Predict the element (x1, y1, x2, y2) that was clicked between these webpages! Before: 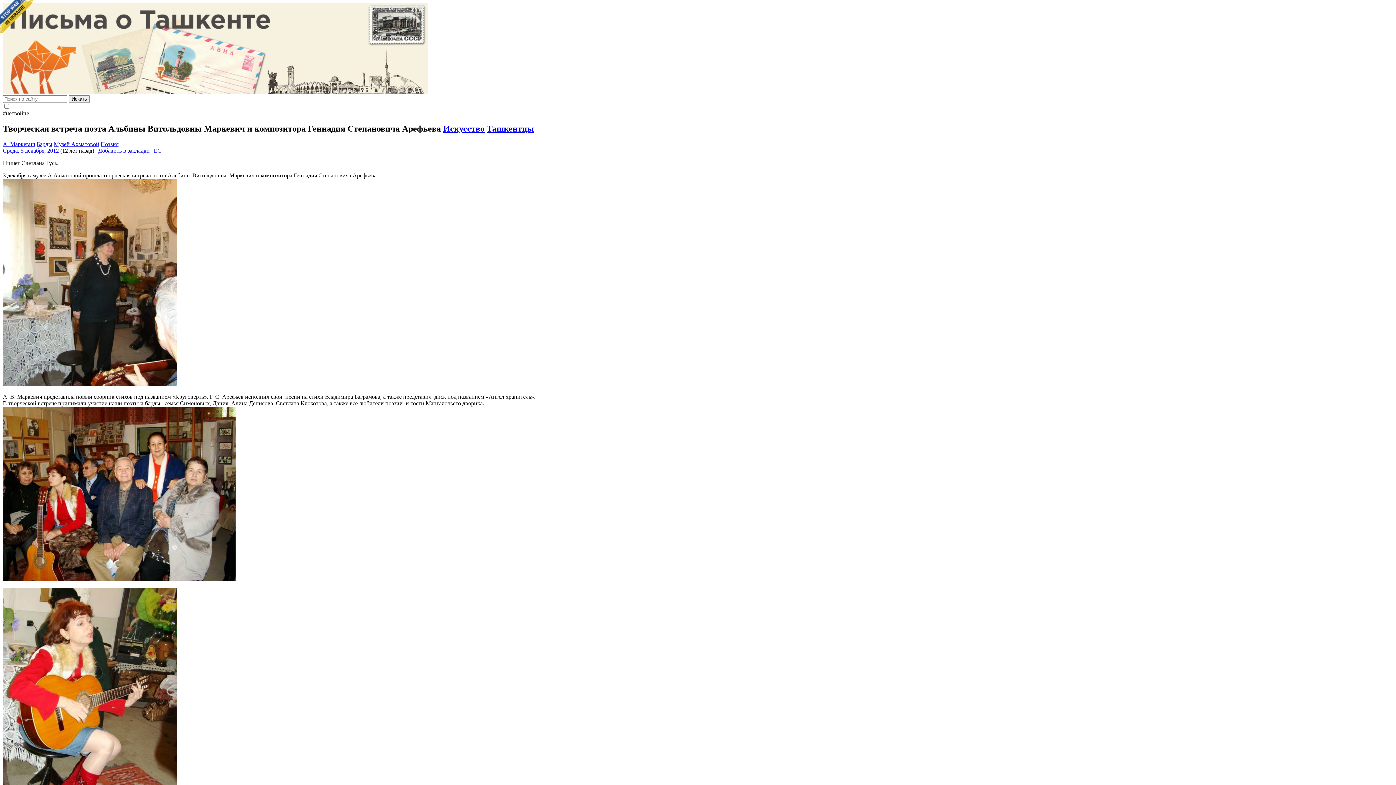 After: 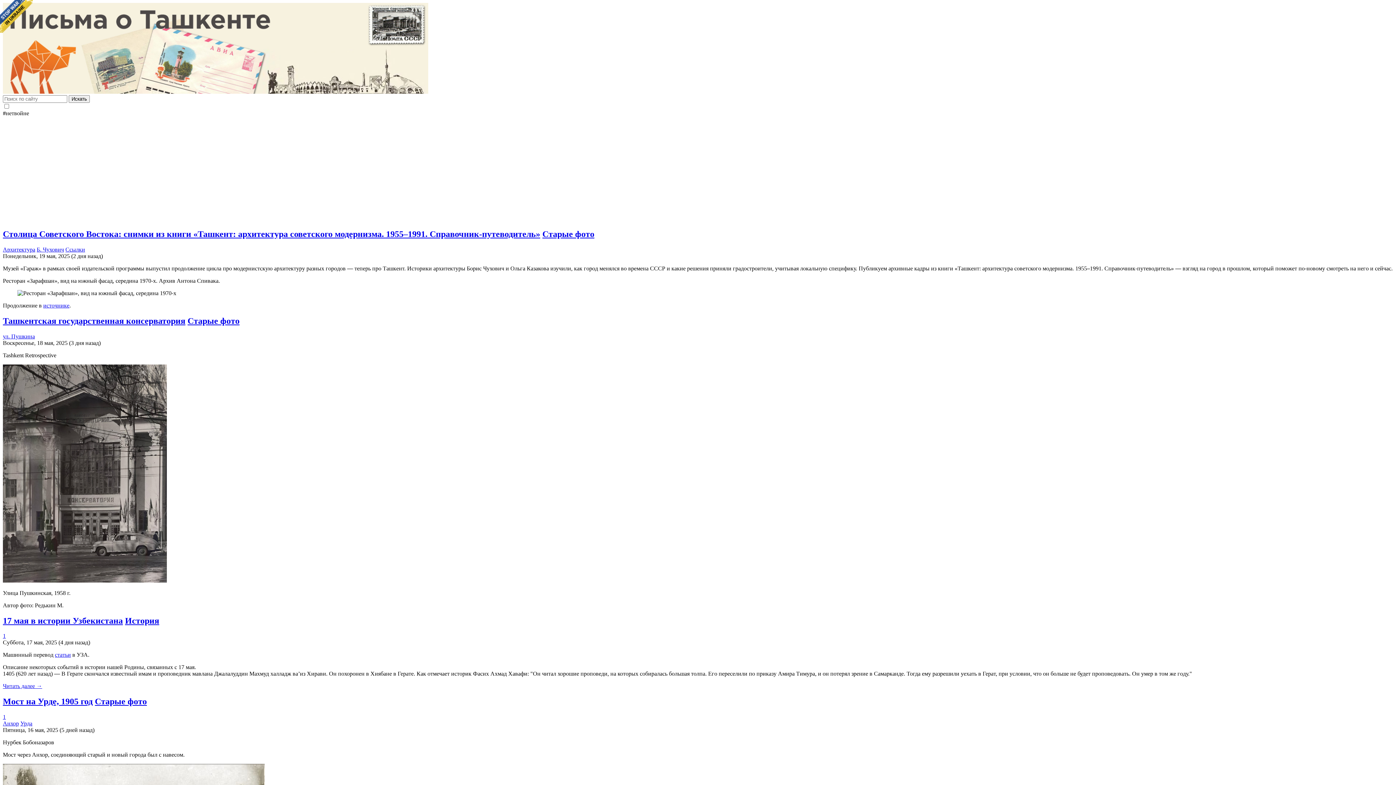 Action: bbox: (2, 2, 1393, 95) label: MyTashkent.Uz main page